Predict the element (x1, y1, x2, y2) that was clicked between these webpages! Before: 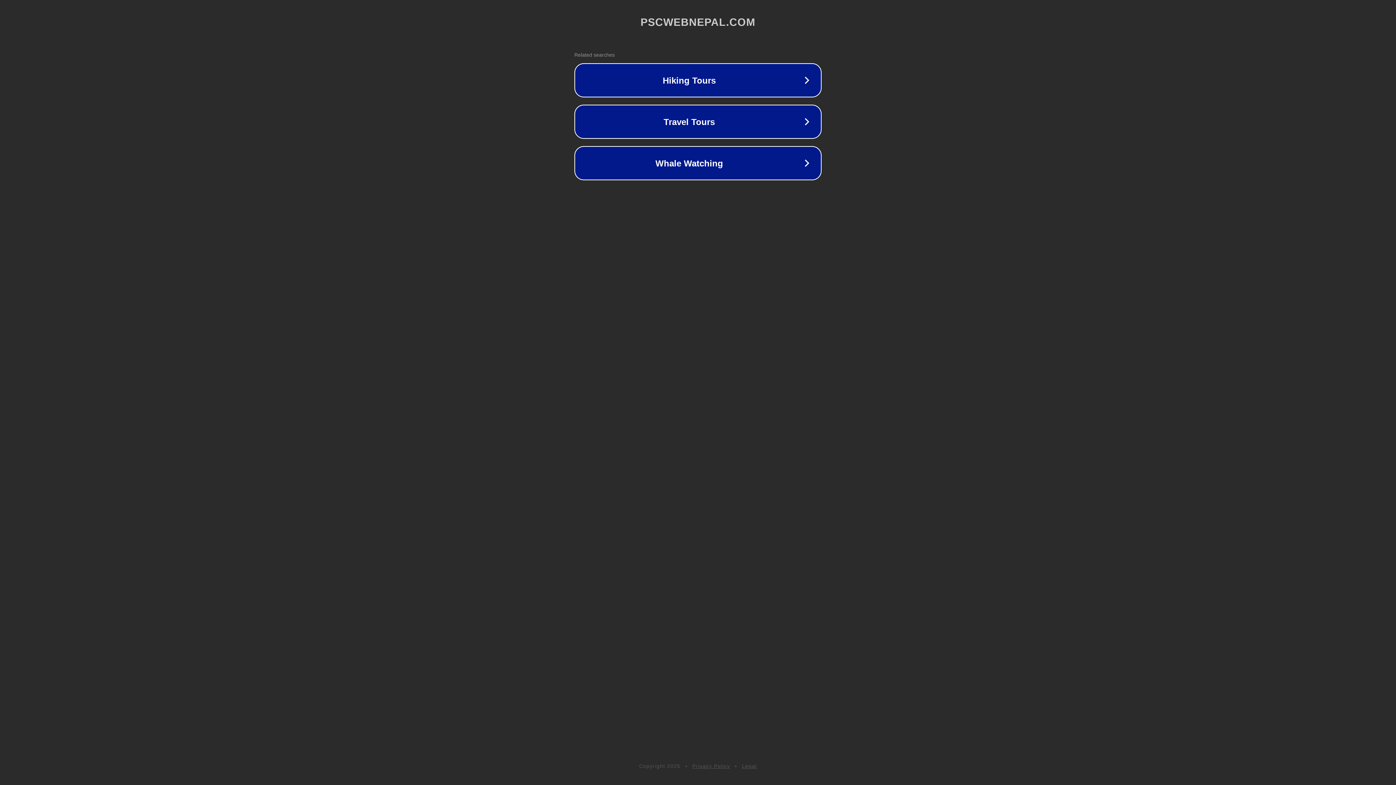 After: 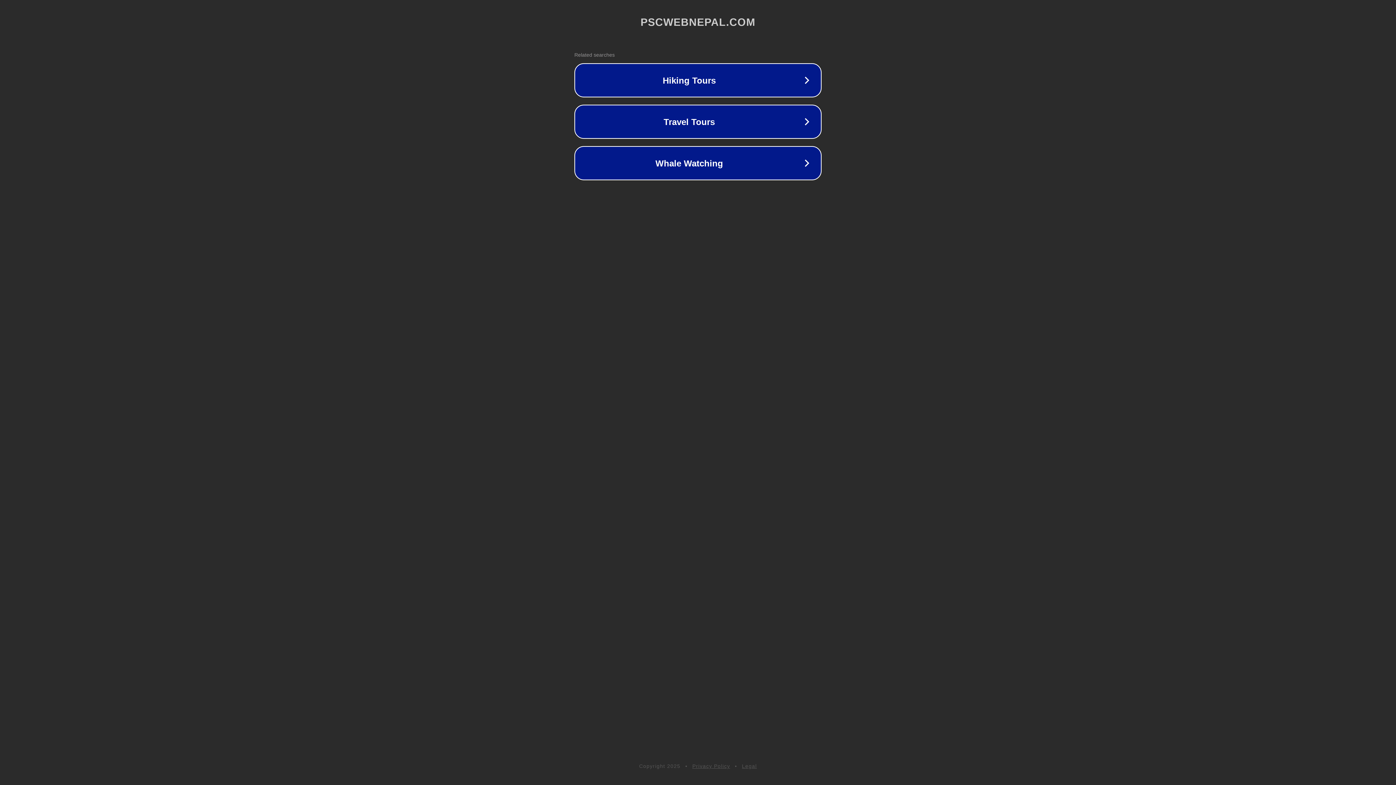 Action: label: Privacy Policy bbox: (692, 763, 730, 769)